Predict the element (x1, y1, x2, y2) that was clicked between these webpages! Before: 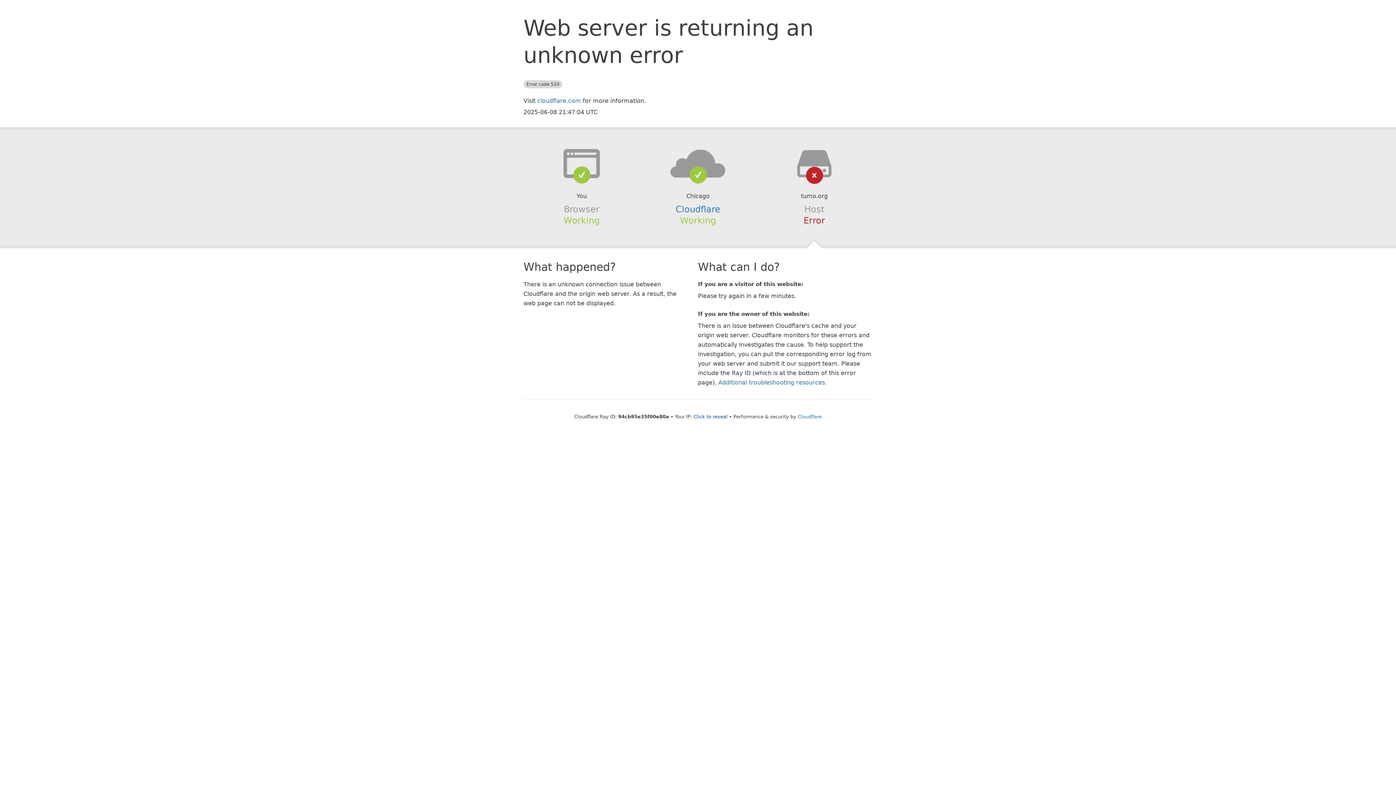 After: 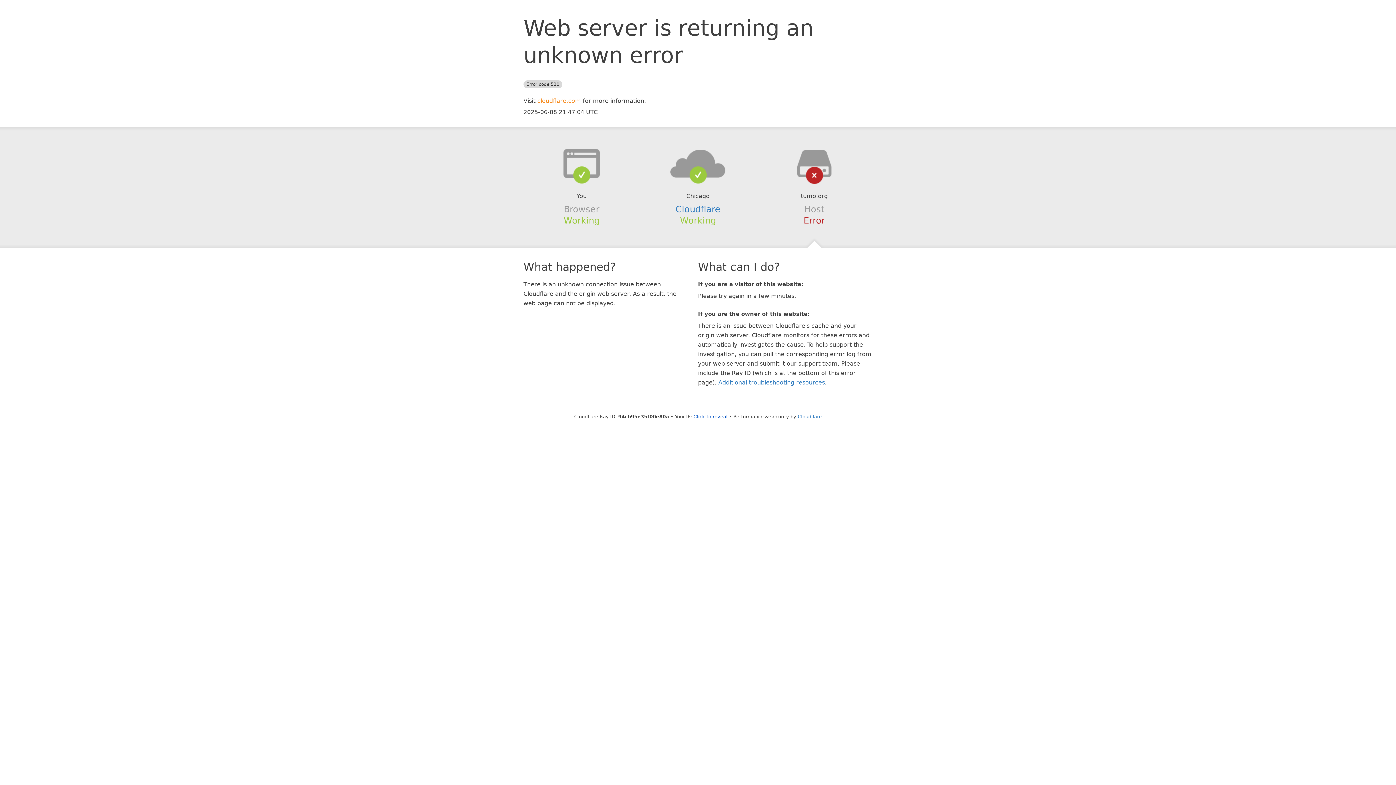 Action: bbox: (537, 97, 581, 104) label: cloudflare.com